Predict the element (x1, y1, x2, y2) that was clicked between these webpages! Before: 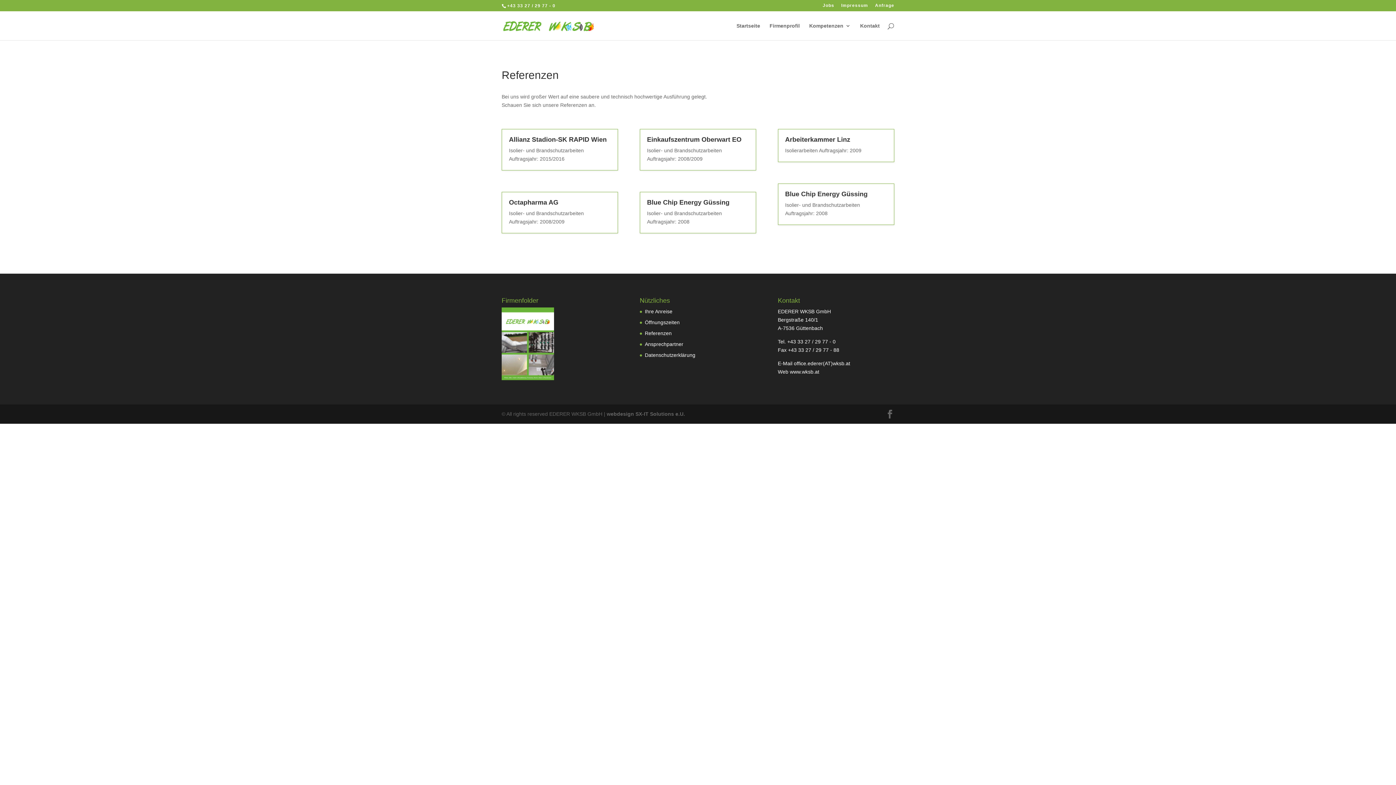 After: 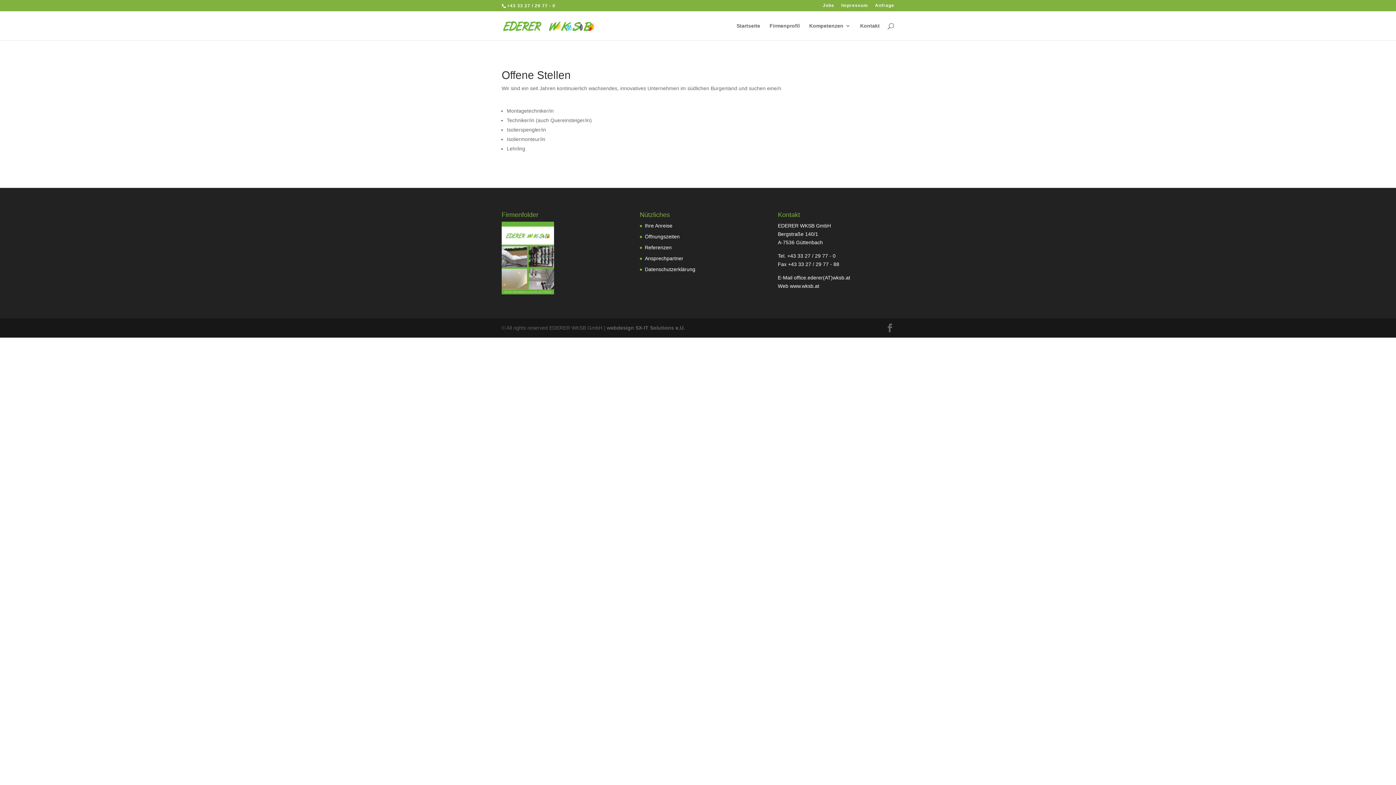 Action: bbox: (822, 3, 834, 10) label: Jobs